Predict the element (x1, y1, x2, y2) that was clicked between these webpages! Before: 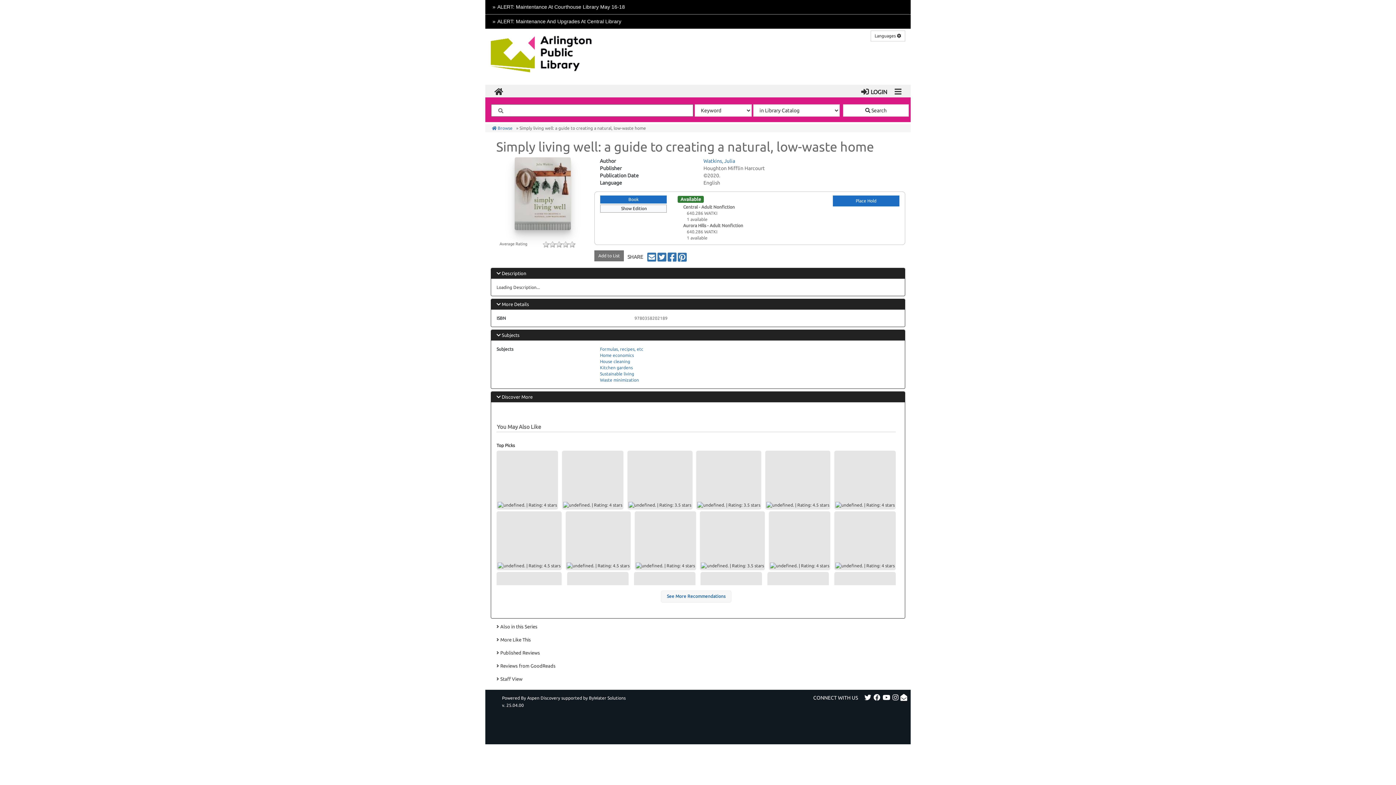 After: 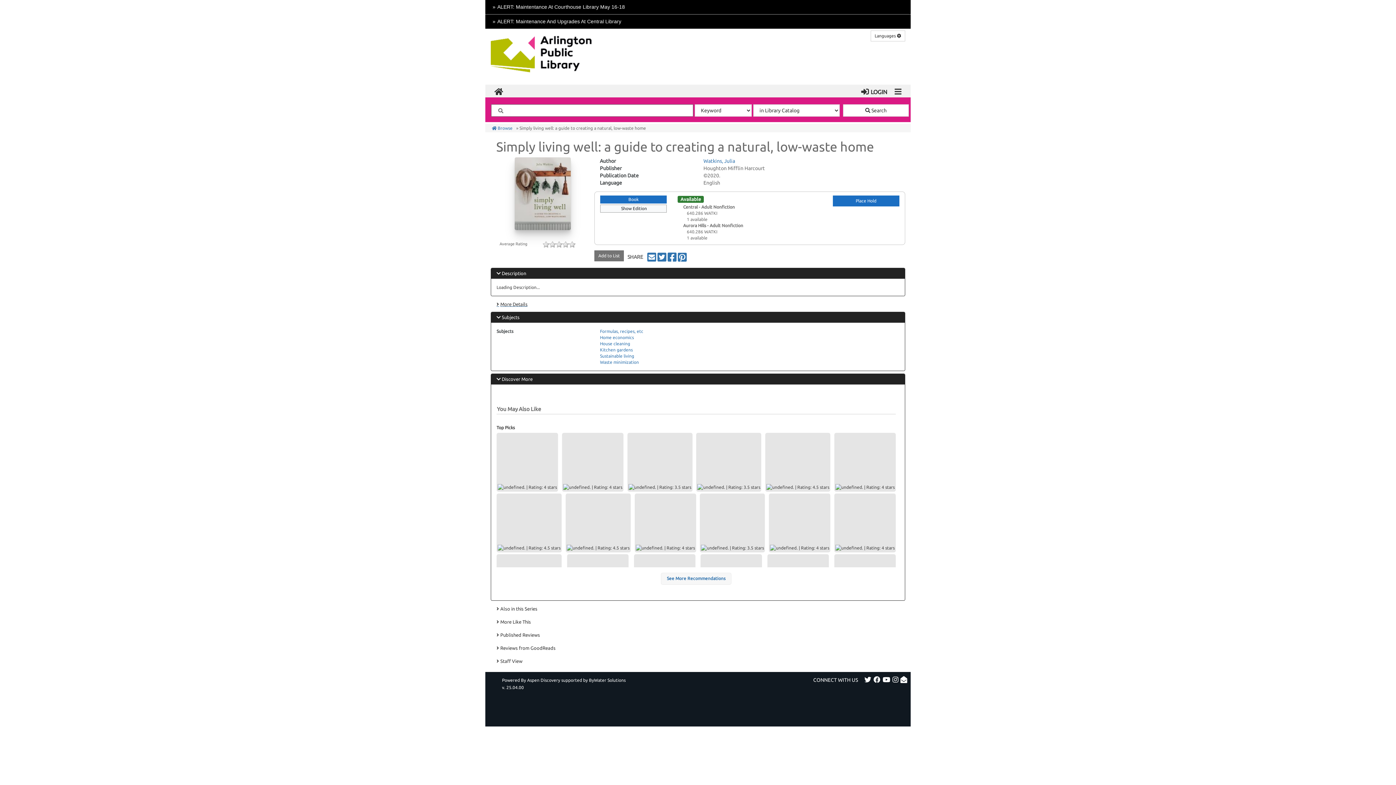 Action: bbox: (491, 299, 905, 309) label: More Details